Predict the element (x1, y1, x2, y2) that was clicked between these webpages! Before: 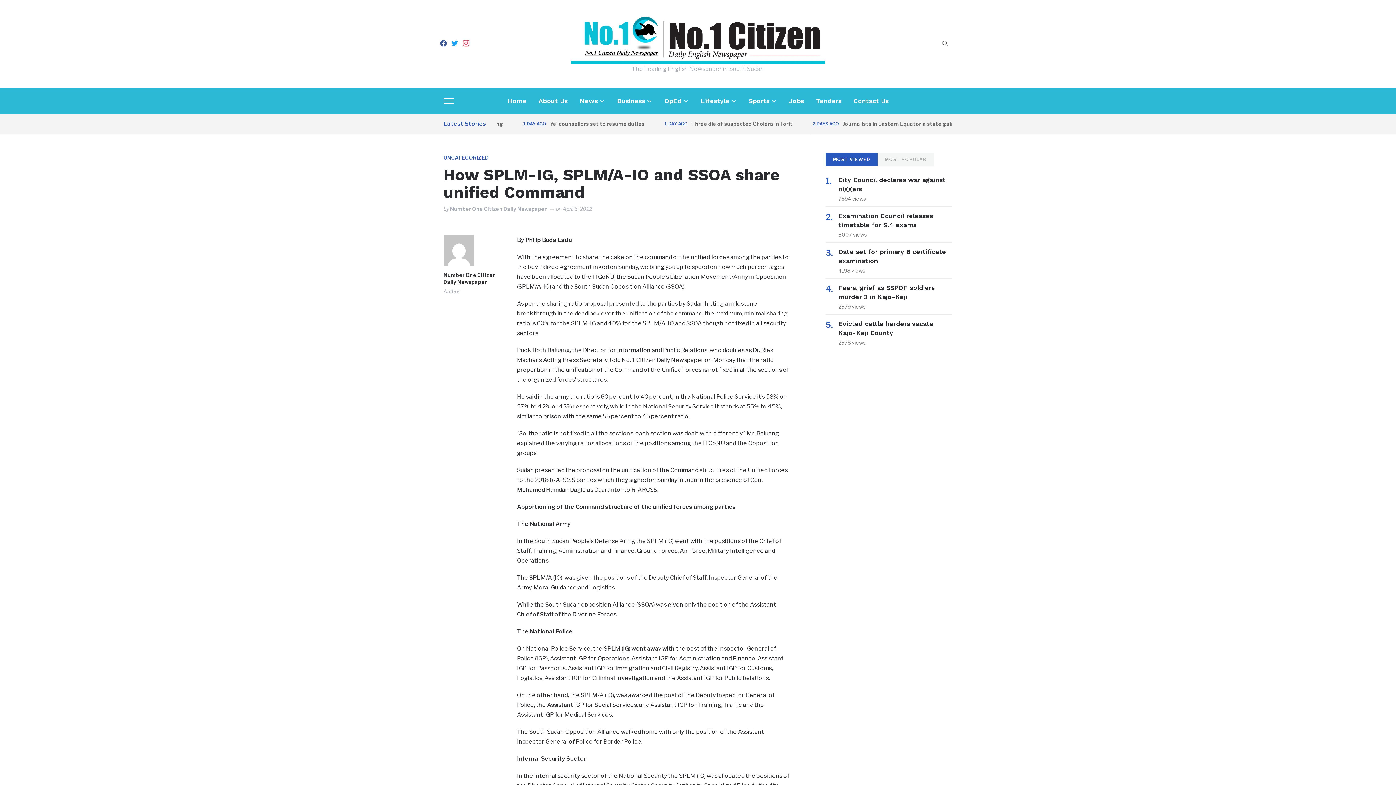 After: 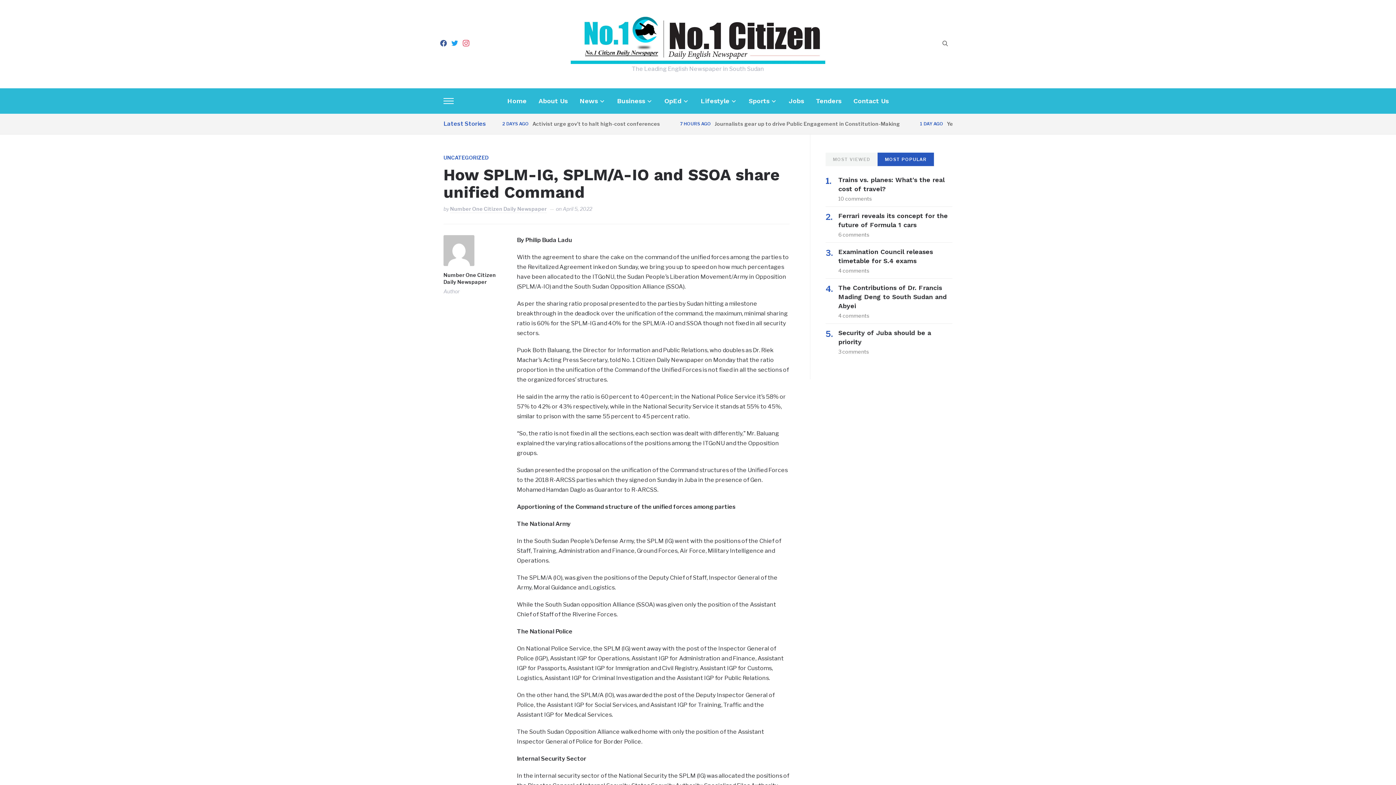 Action: label: MOST POPULAR bbox: (877, 152, 934, 166)